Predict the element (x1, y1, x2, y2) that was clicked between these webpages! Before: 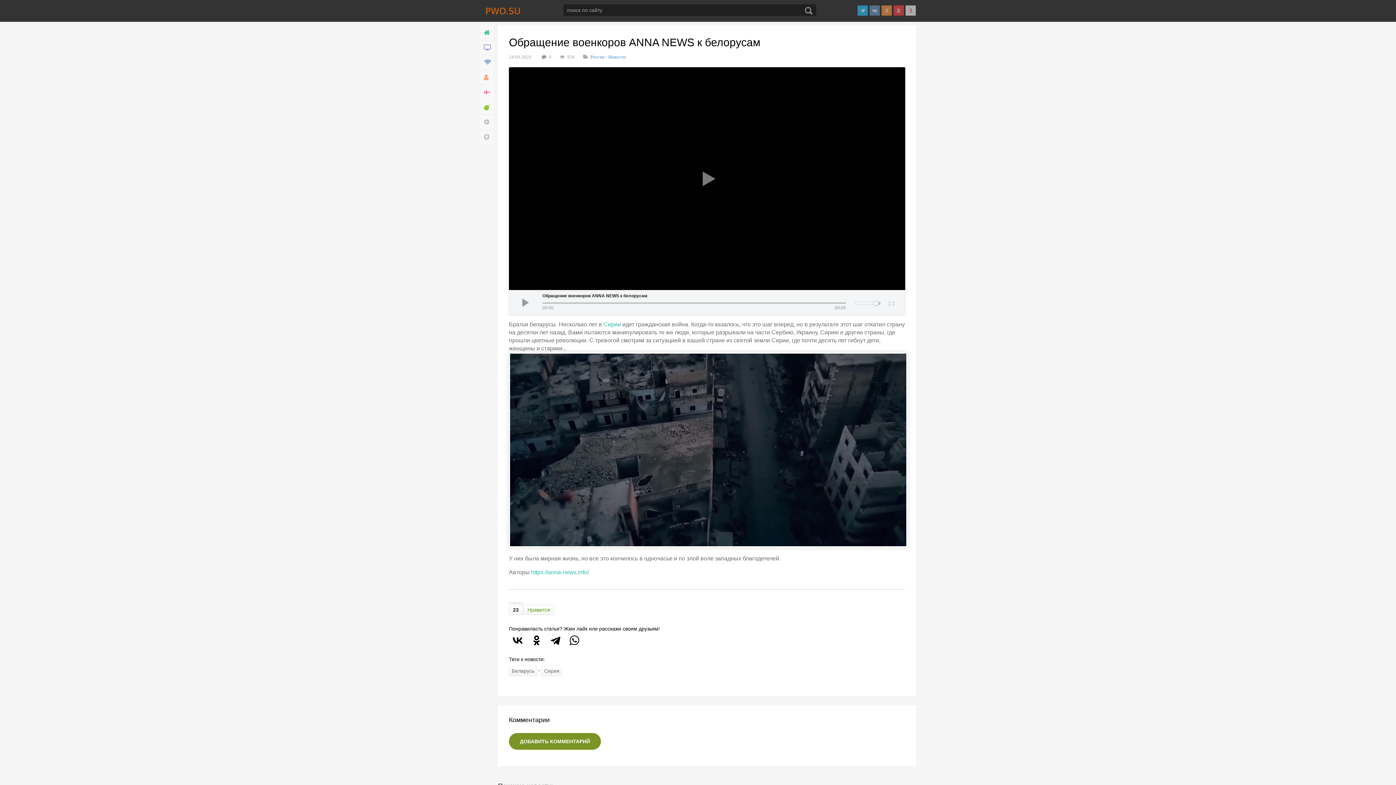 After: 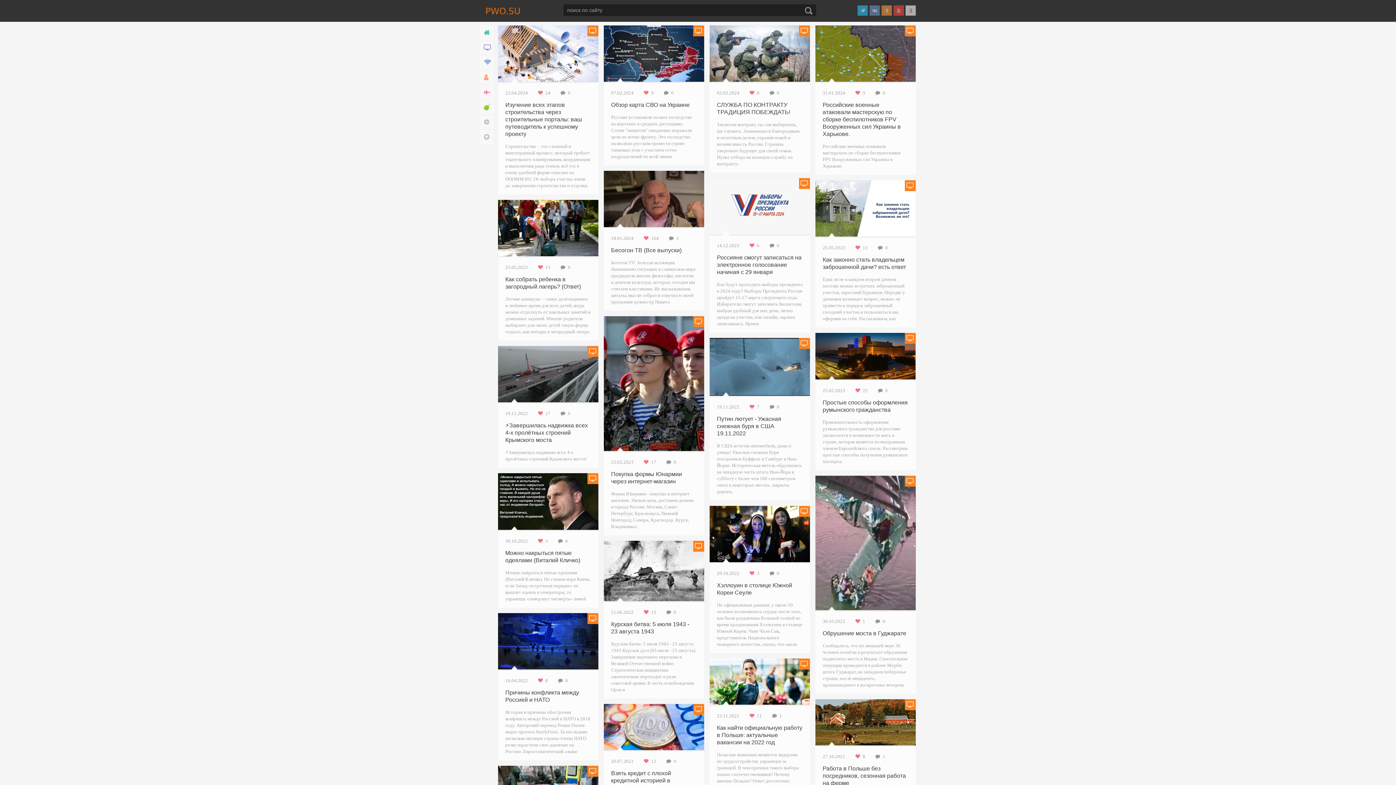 Action: bbox: (608, 54, 625, 59) label: Новости